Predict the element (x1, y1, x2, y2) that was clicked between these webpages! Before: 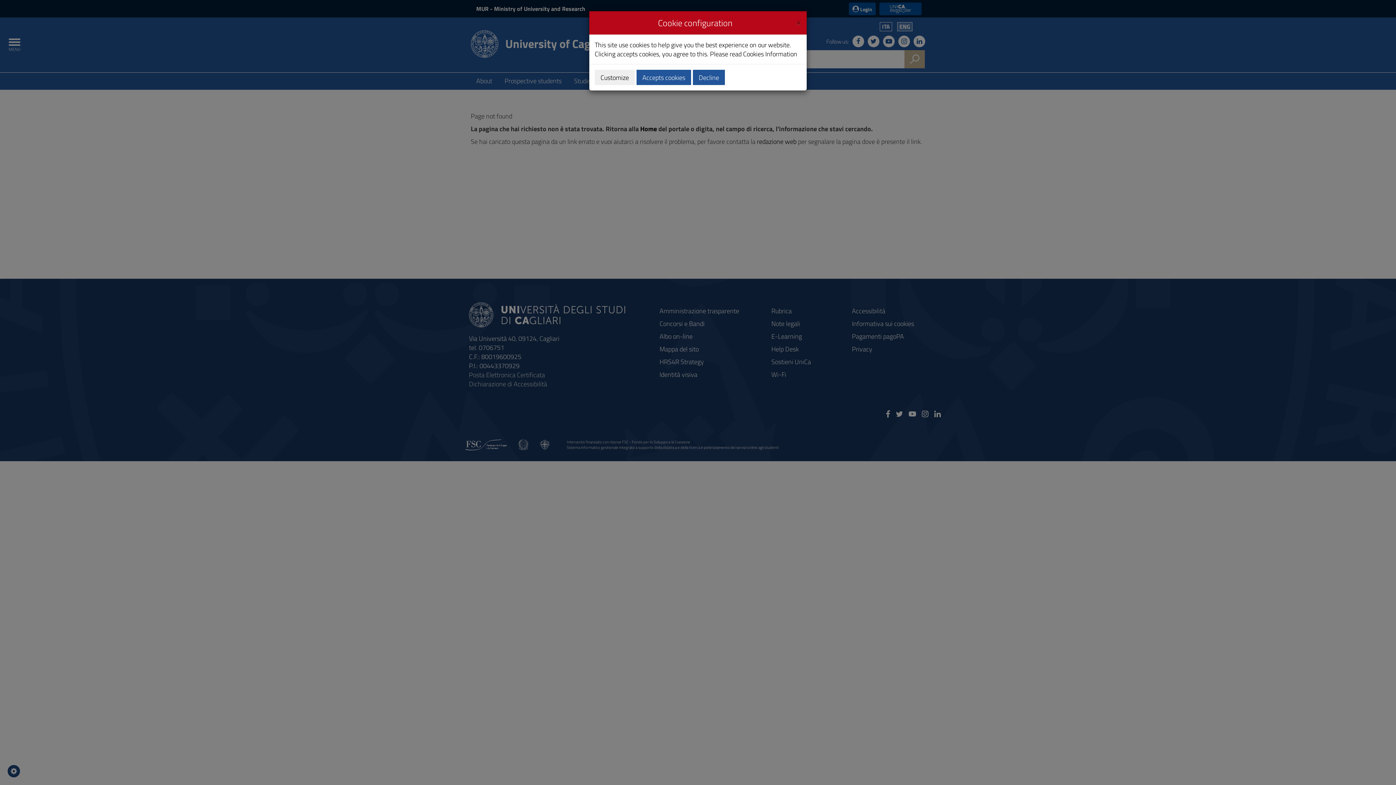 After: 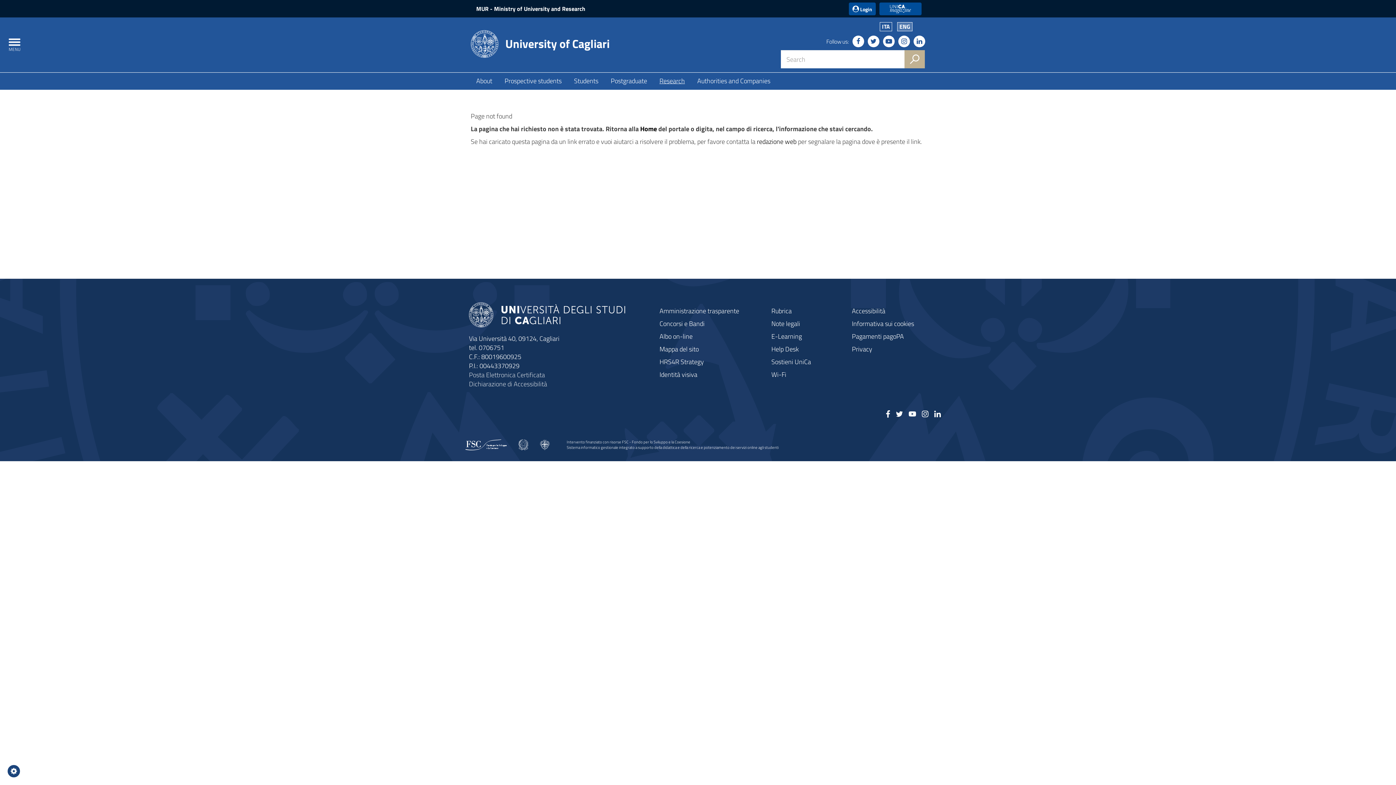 Action: bbox: (636, 69, 691, 85) label: Accepts cookies